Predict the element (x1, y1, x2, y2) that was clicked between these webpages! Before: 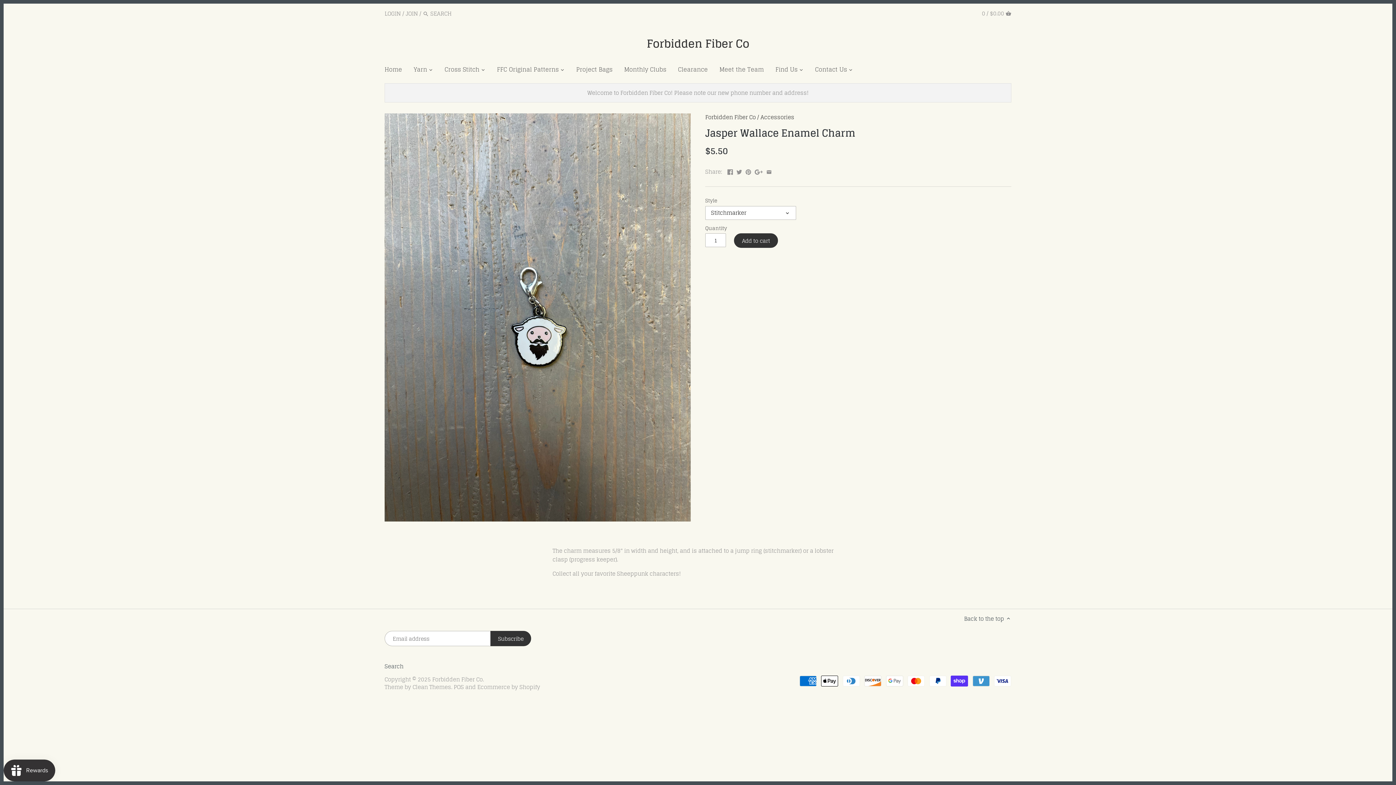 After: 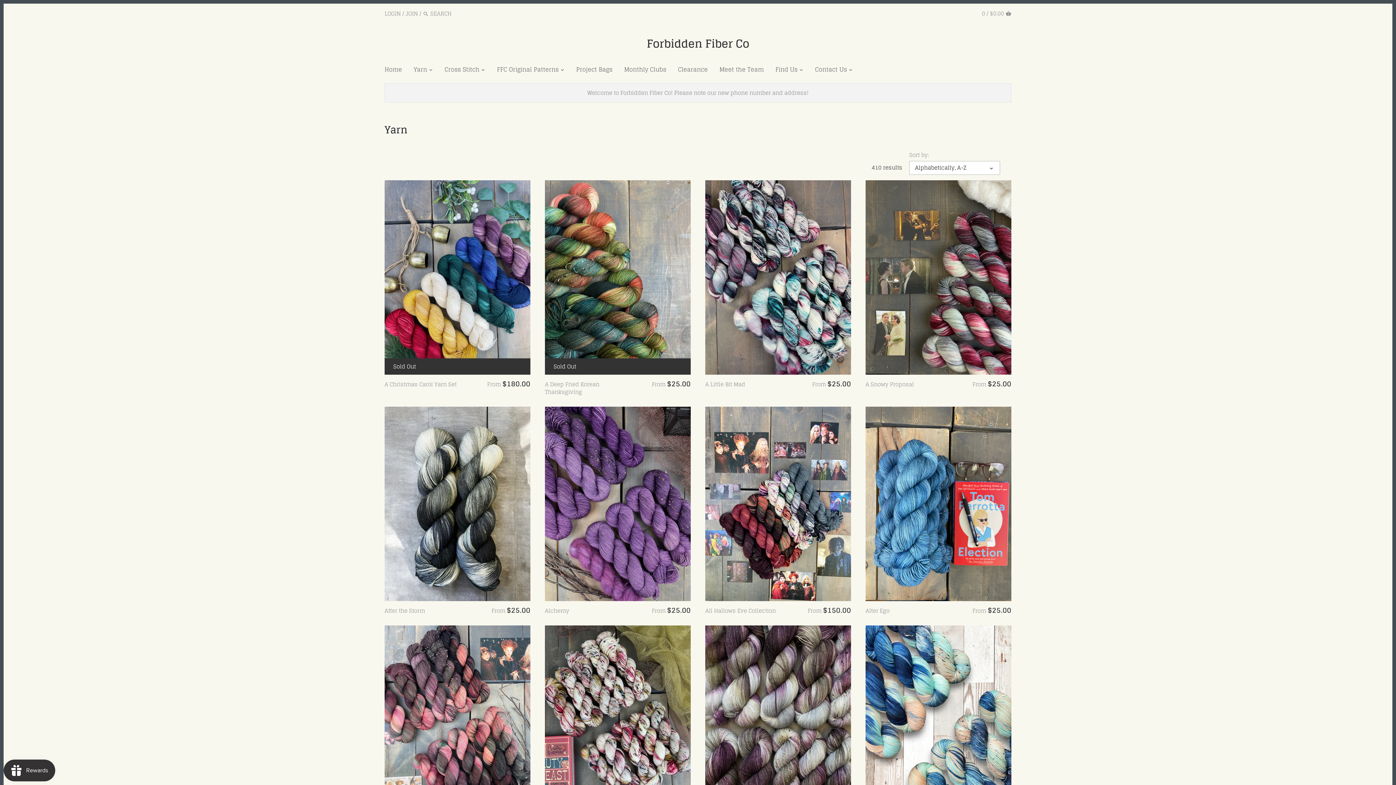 Action: bbox: (408, 63, 433, 77) label: Yarn